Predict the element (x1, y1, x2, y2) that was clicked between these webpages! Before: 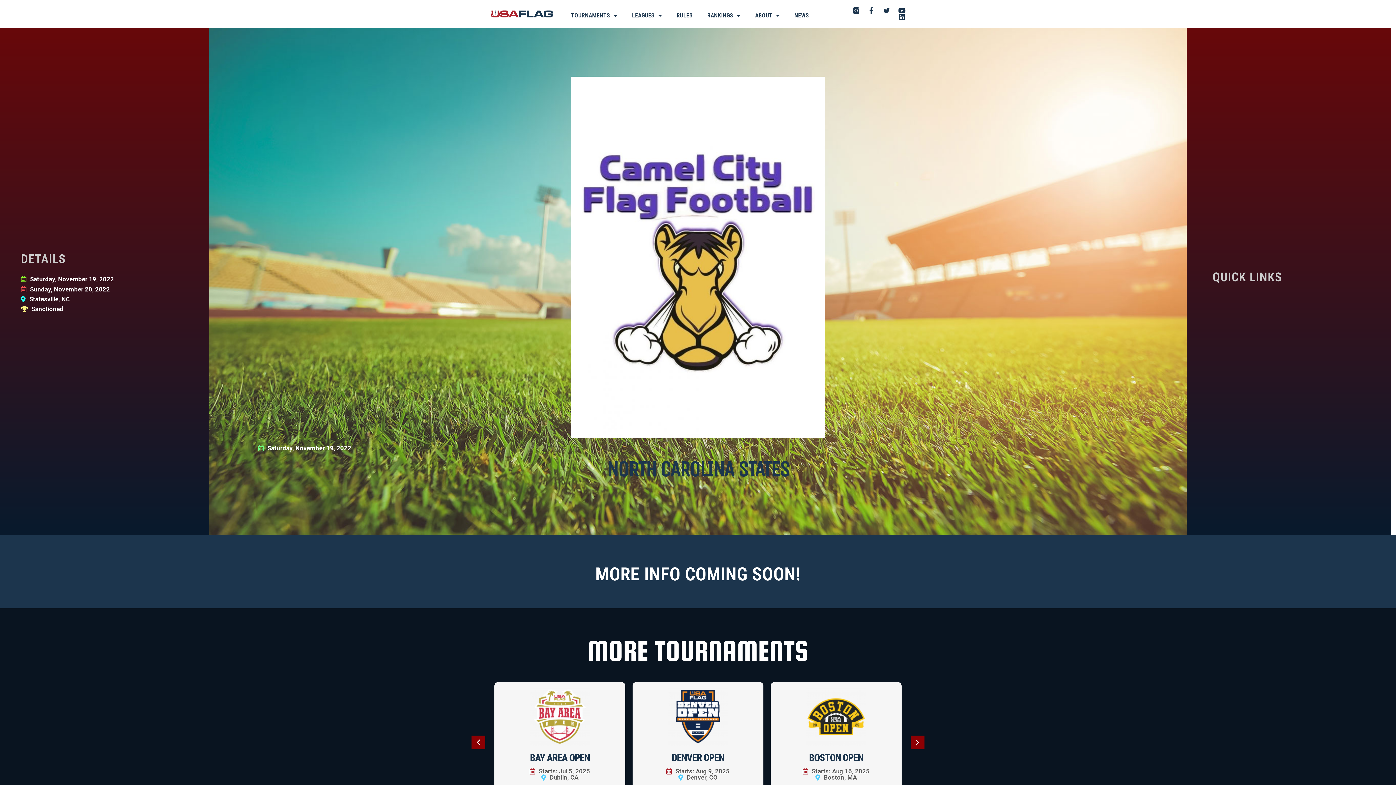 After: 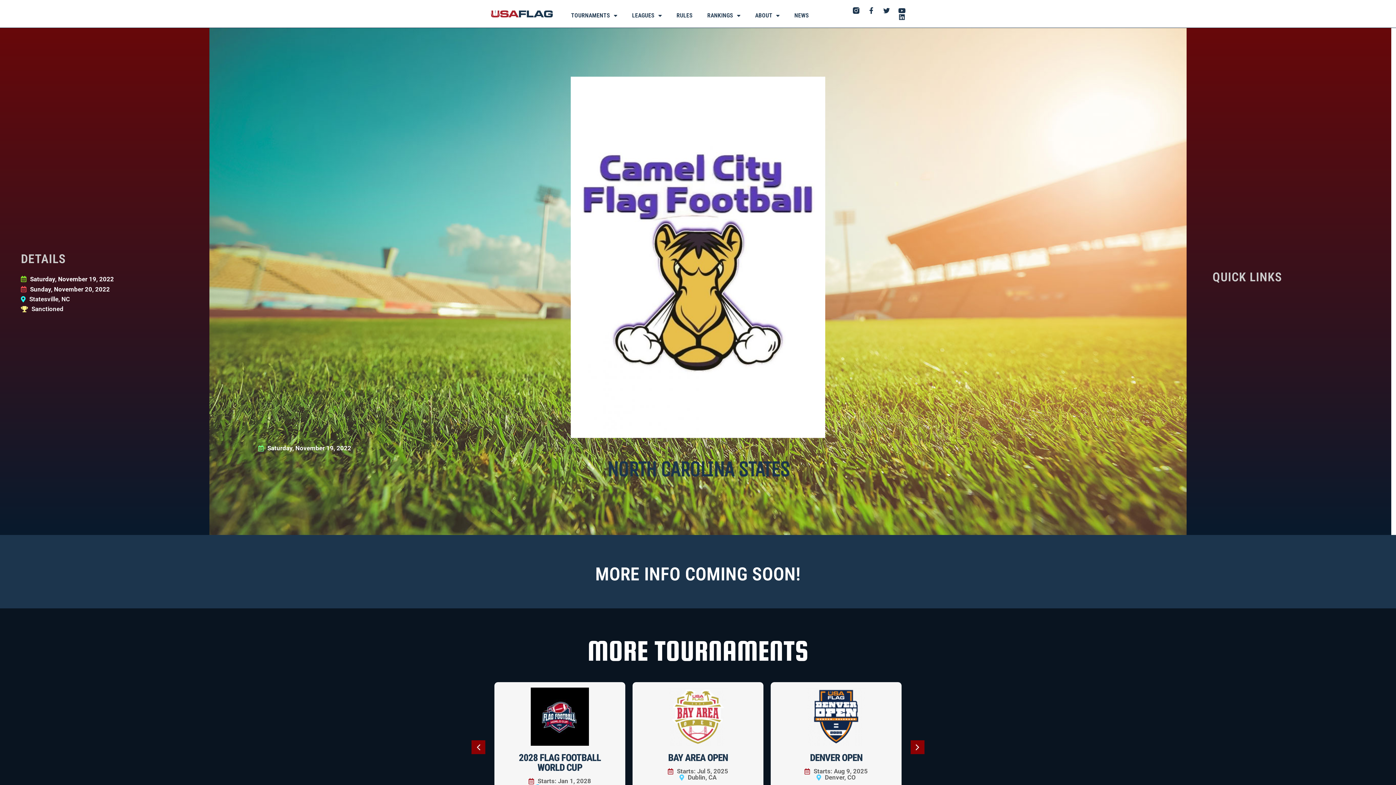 Action: label: Previous bbox: (471, 735, 485, 749)